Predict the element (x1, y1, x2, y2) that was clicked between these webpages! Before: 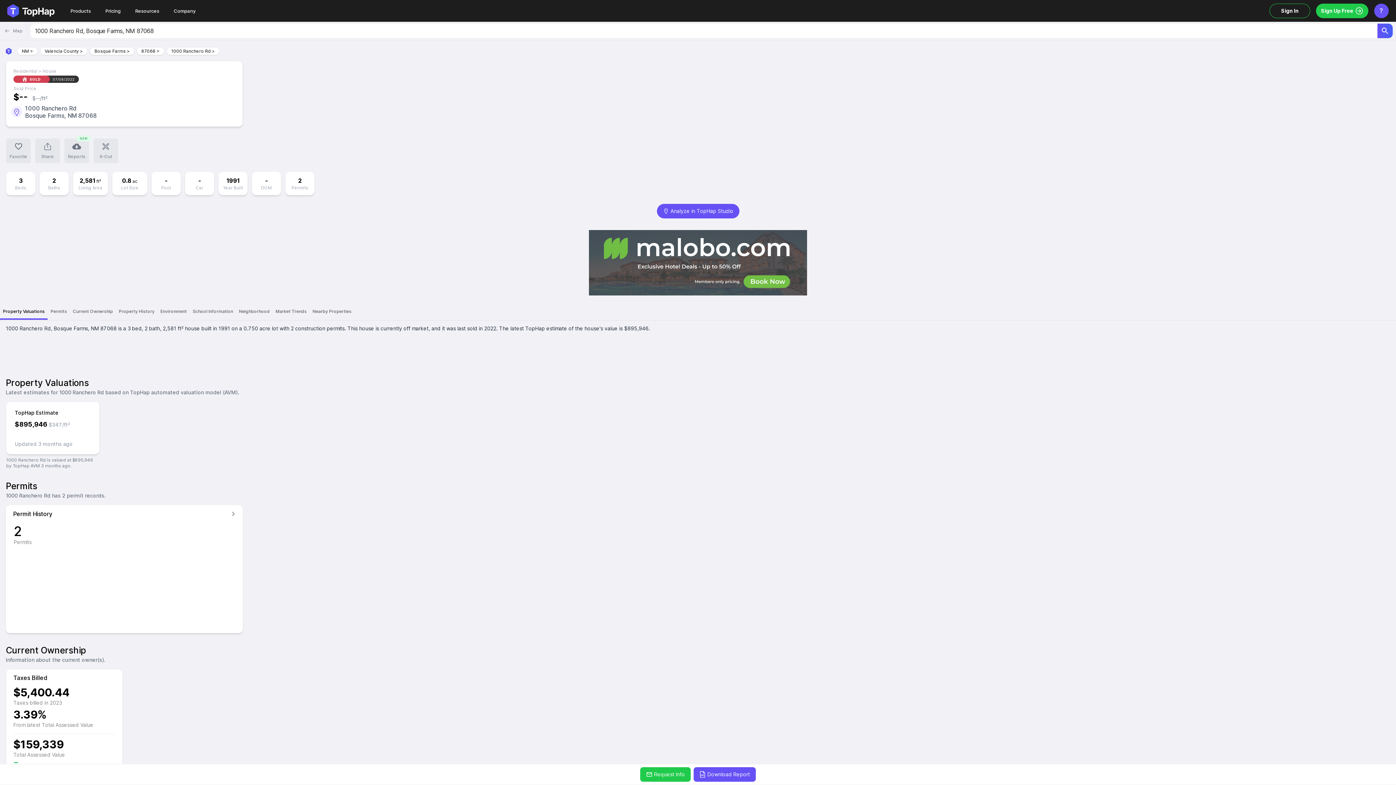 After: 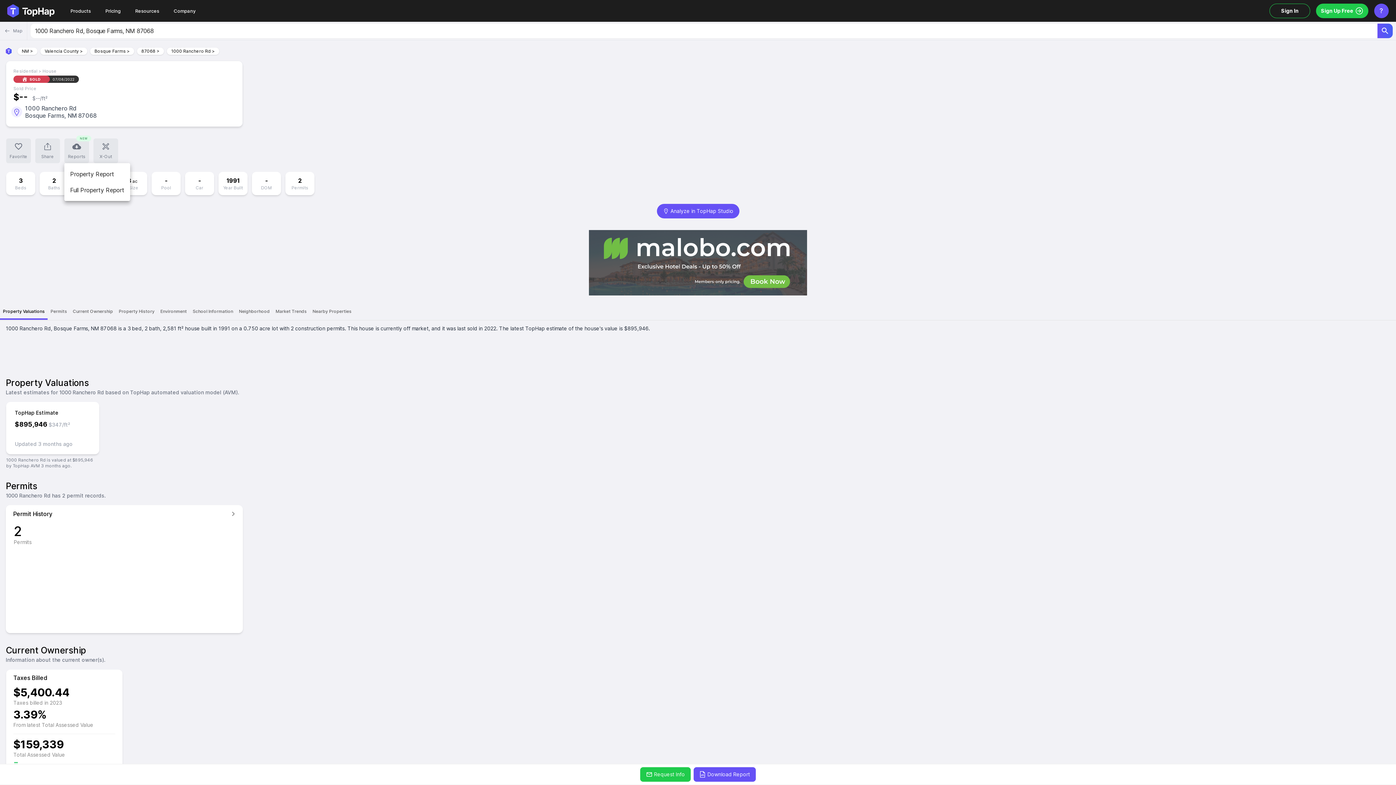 Action: bbox: (64, 138, 89, 163) label: NEW
Reports